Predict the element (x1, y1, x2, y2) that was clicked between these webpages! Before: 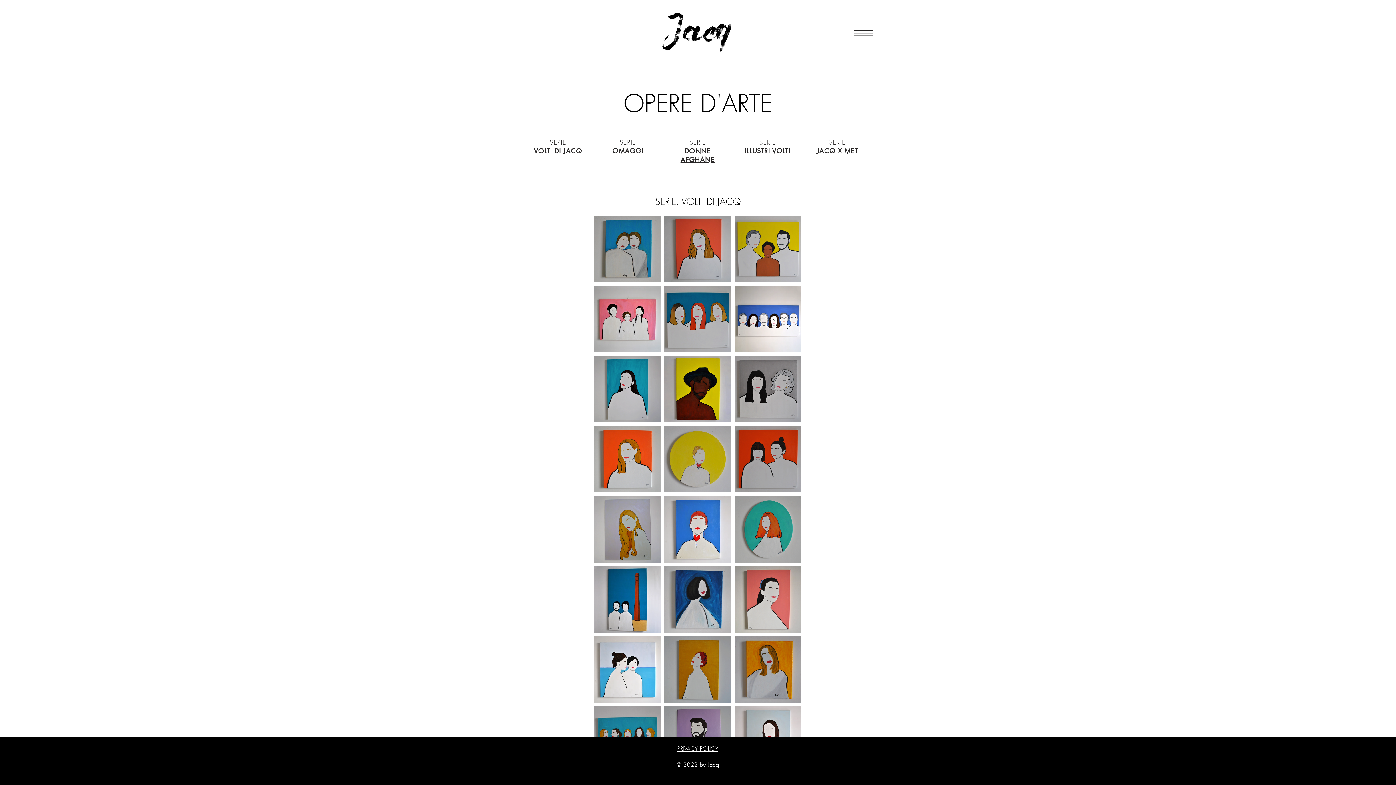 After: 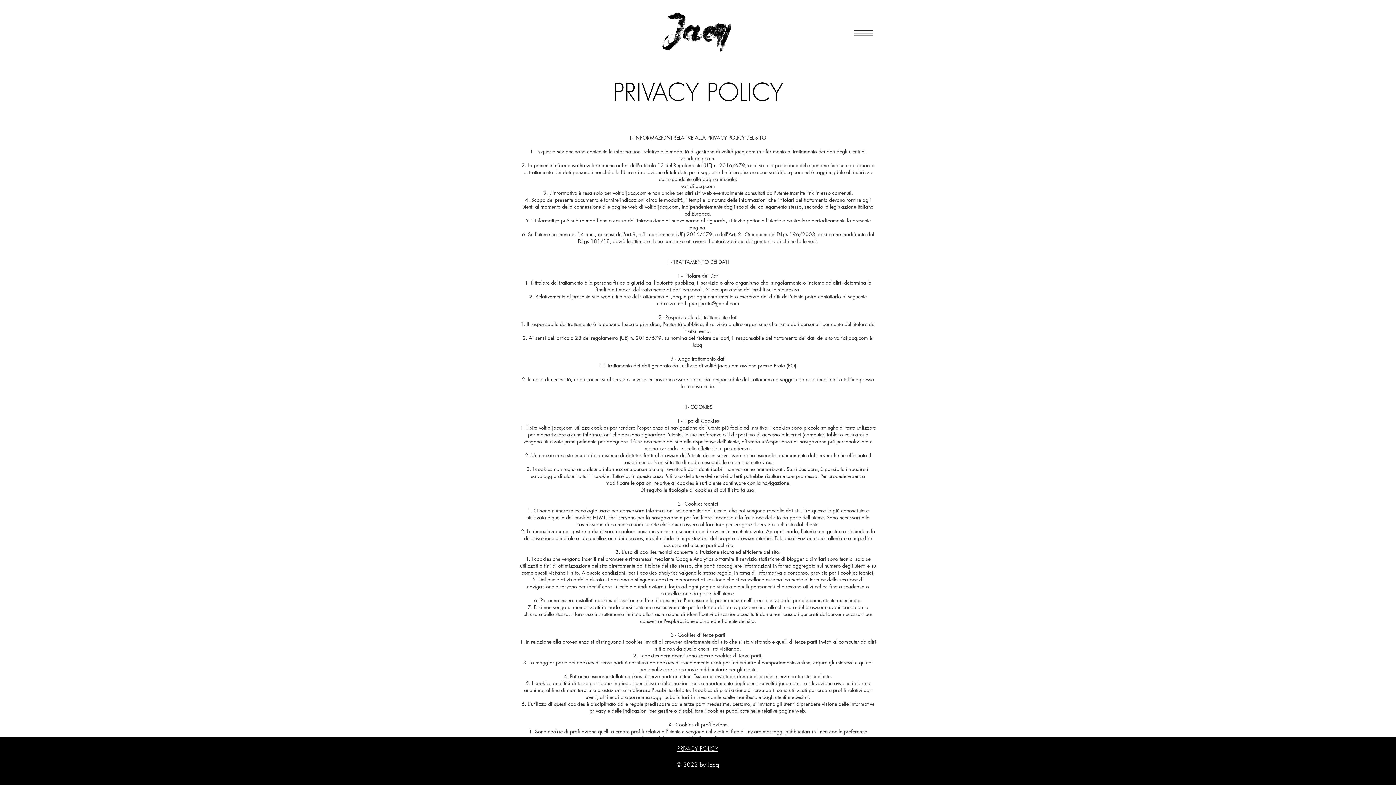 Action: bbox: (677, 745, 718, 753) label: PRIVACY POLICY